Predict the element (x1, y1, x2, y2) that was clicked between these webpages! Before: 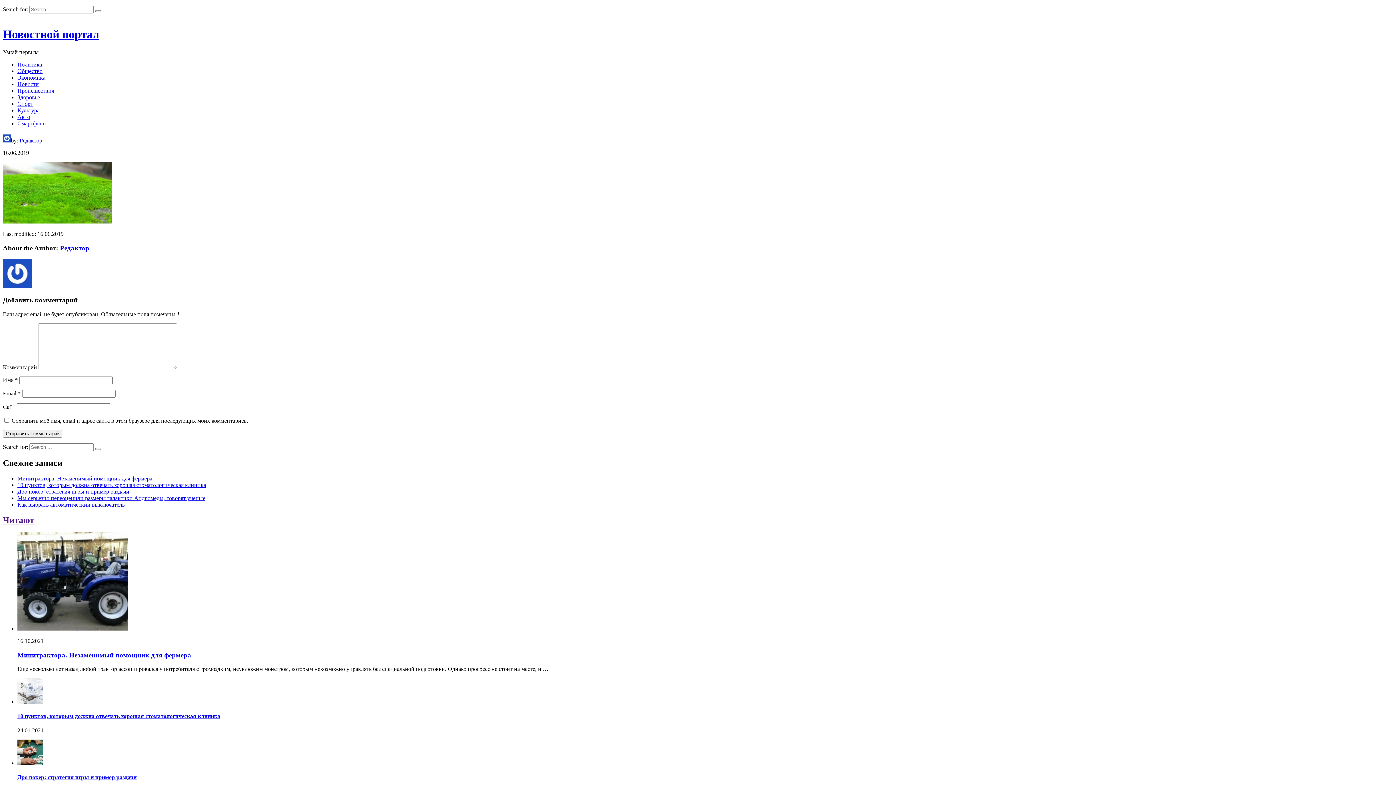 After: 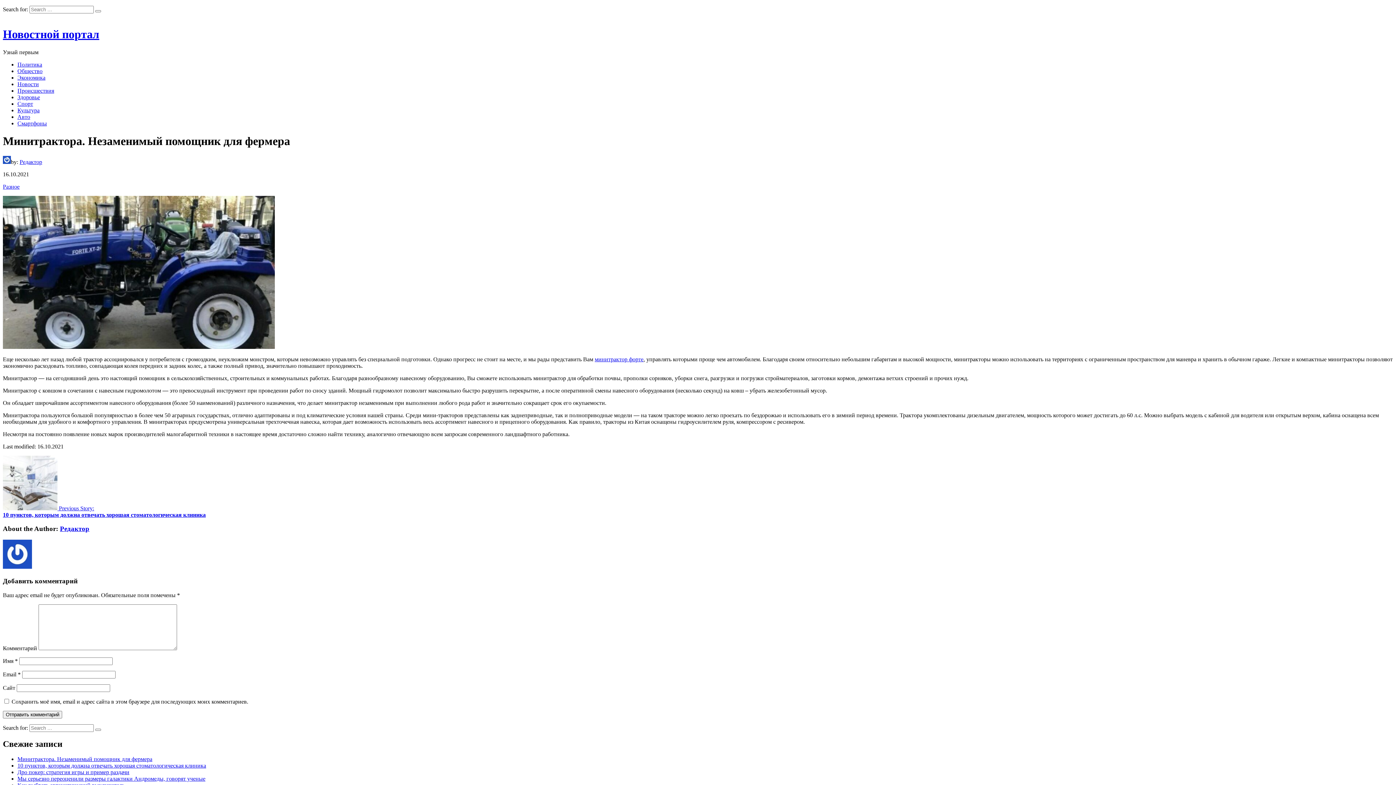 Action: bbox: (17, 625, 128, 631)